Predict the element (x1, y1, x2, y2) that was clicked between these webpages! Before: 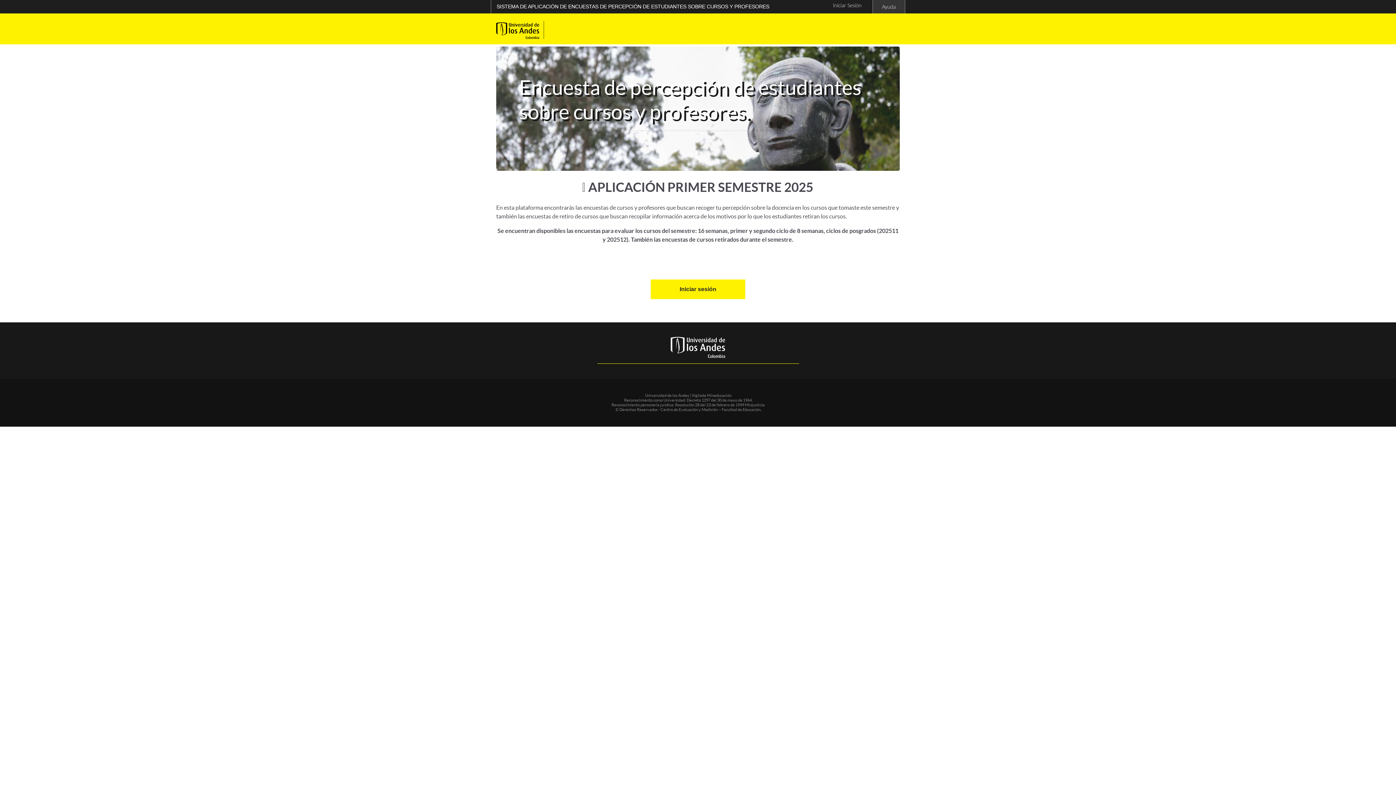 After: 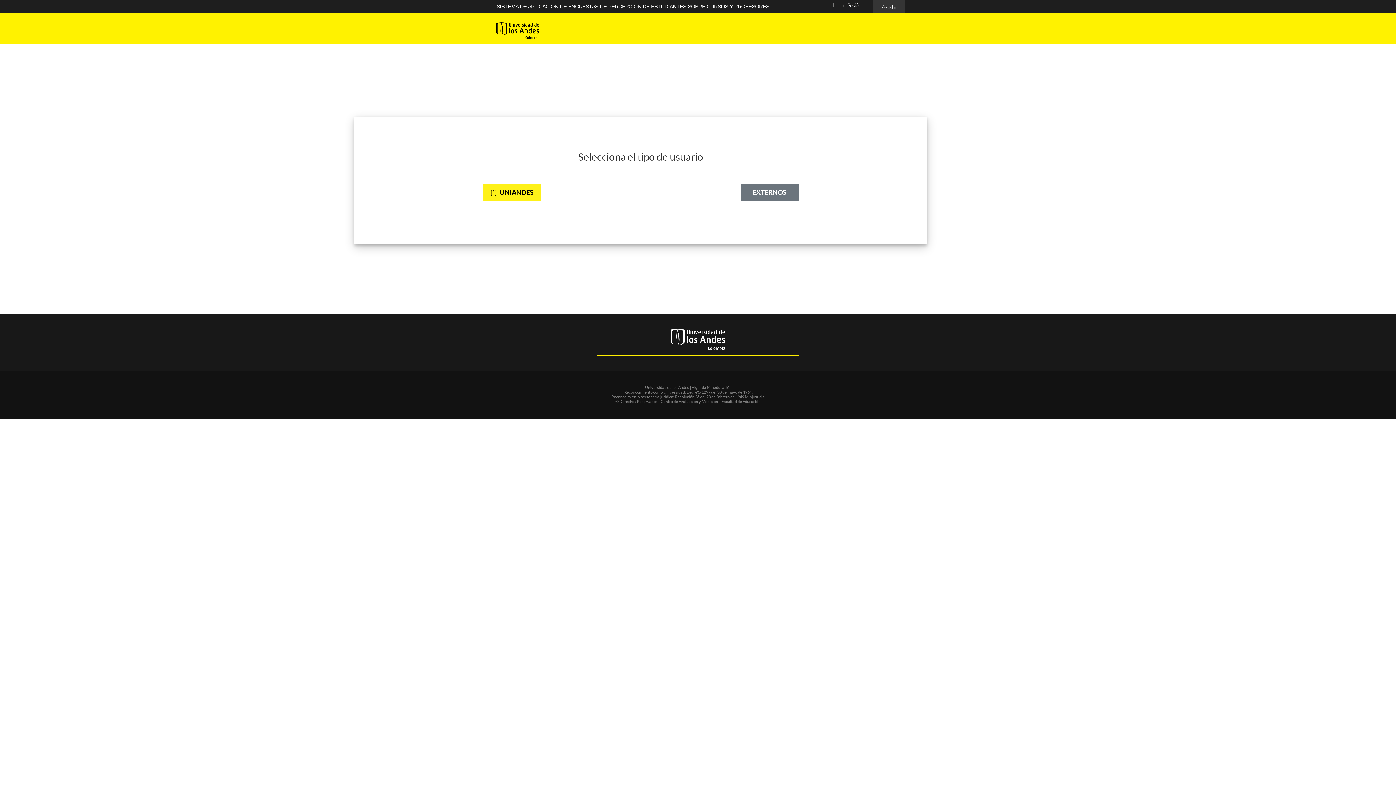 Action: label: Iniciar Sesión bbox: (833, 1, 861, 9)